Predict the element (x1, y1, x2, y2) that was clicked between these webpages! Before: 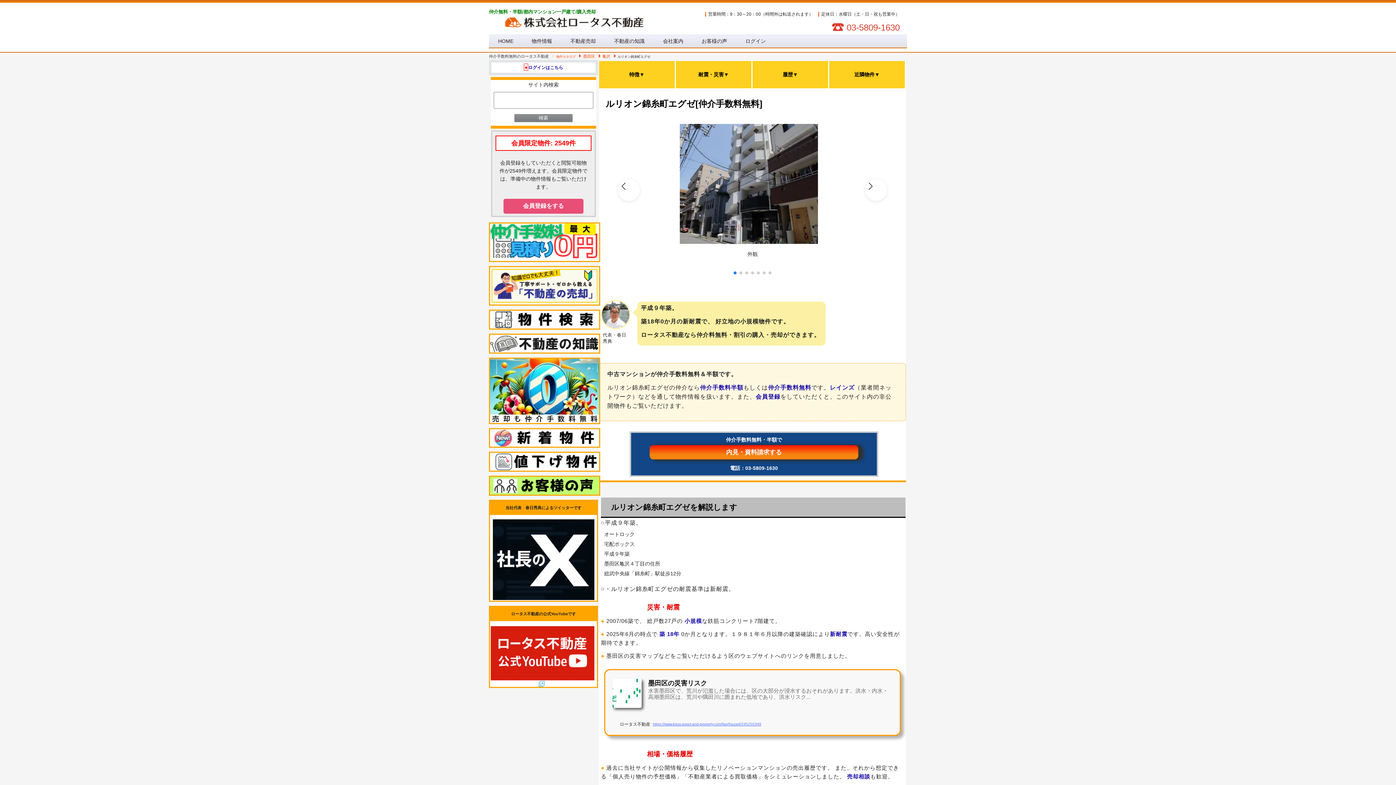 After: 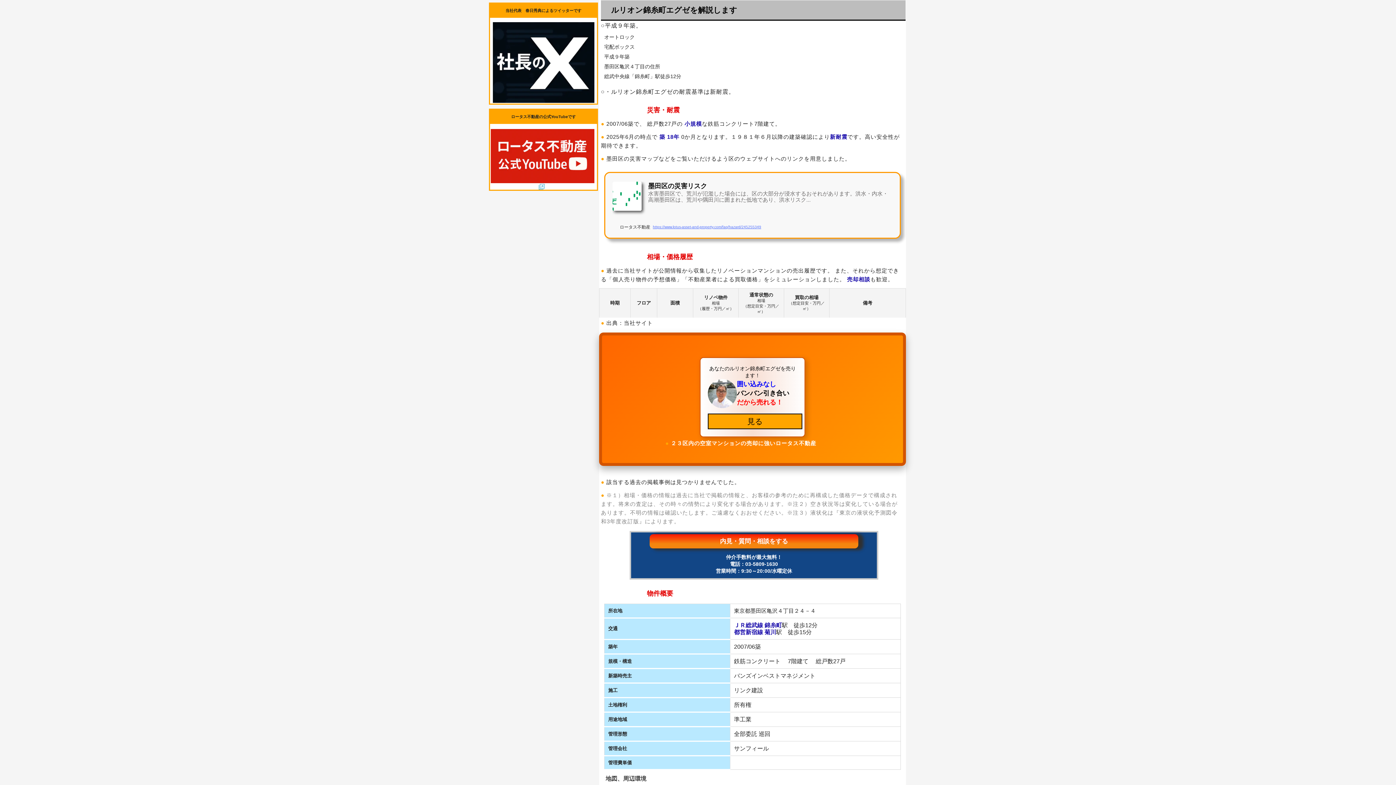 Action: label: 特徴▼ bbox: (599, 69, 674, 80)